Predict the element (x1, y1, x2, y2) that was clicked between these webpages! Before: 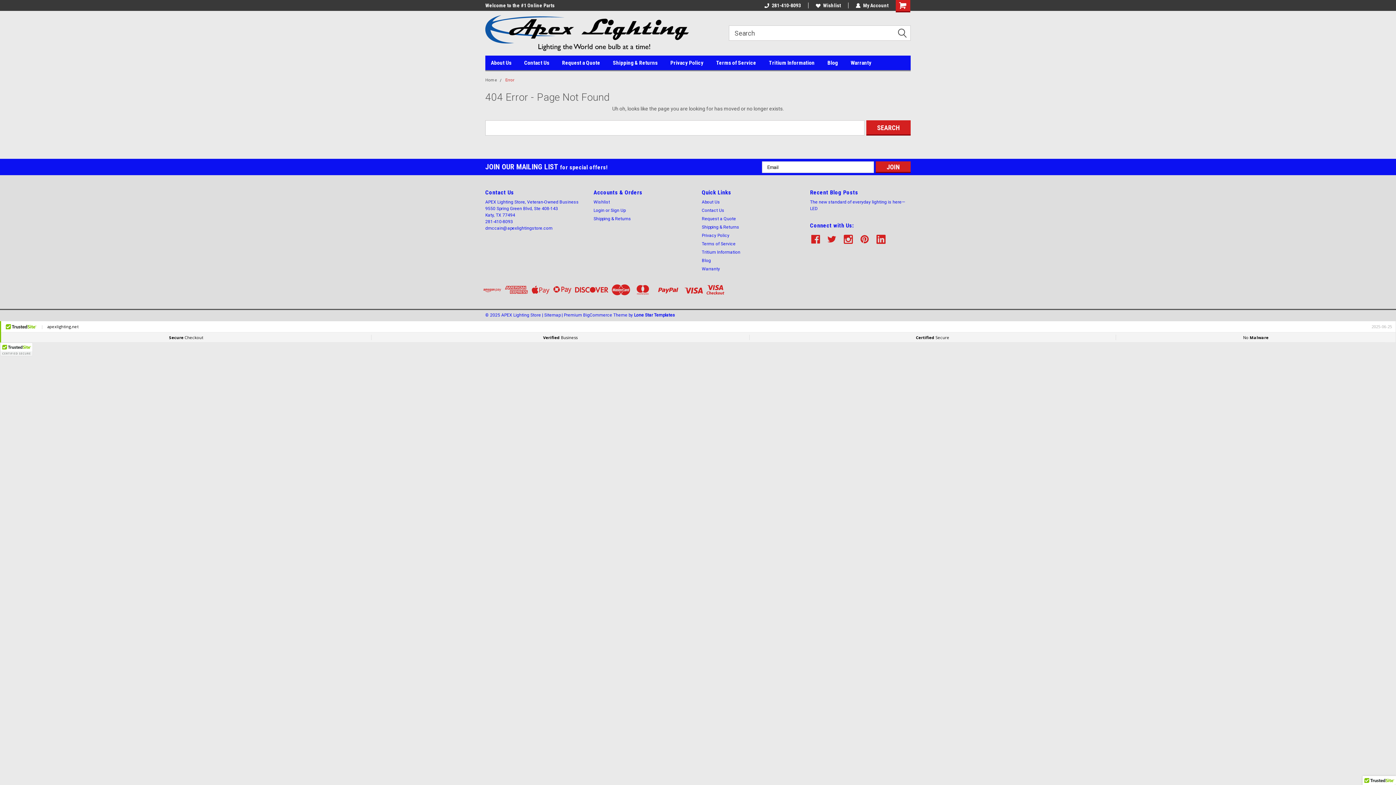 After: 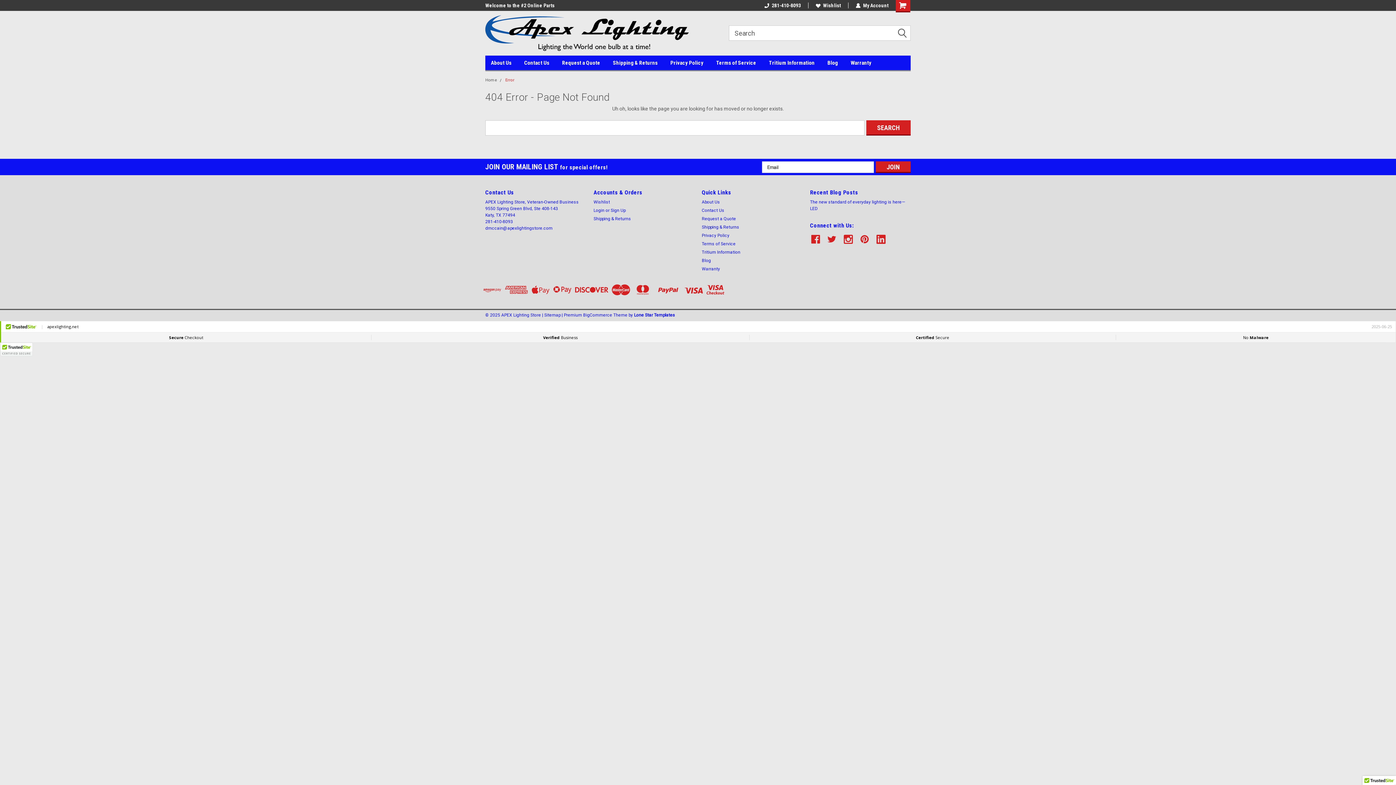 Action: bbox: (860, 234, 869, 244)